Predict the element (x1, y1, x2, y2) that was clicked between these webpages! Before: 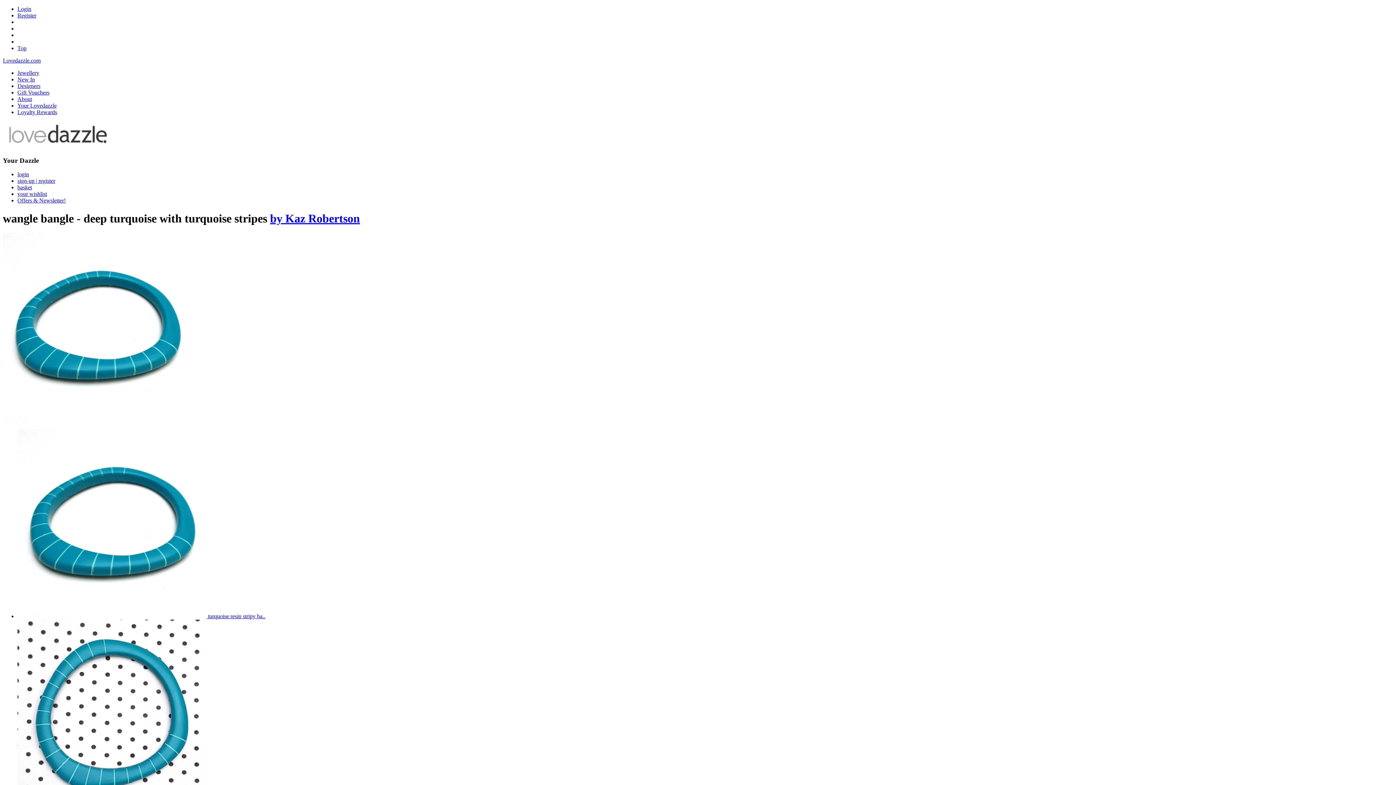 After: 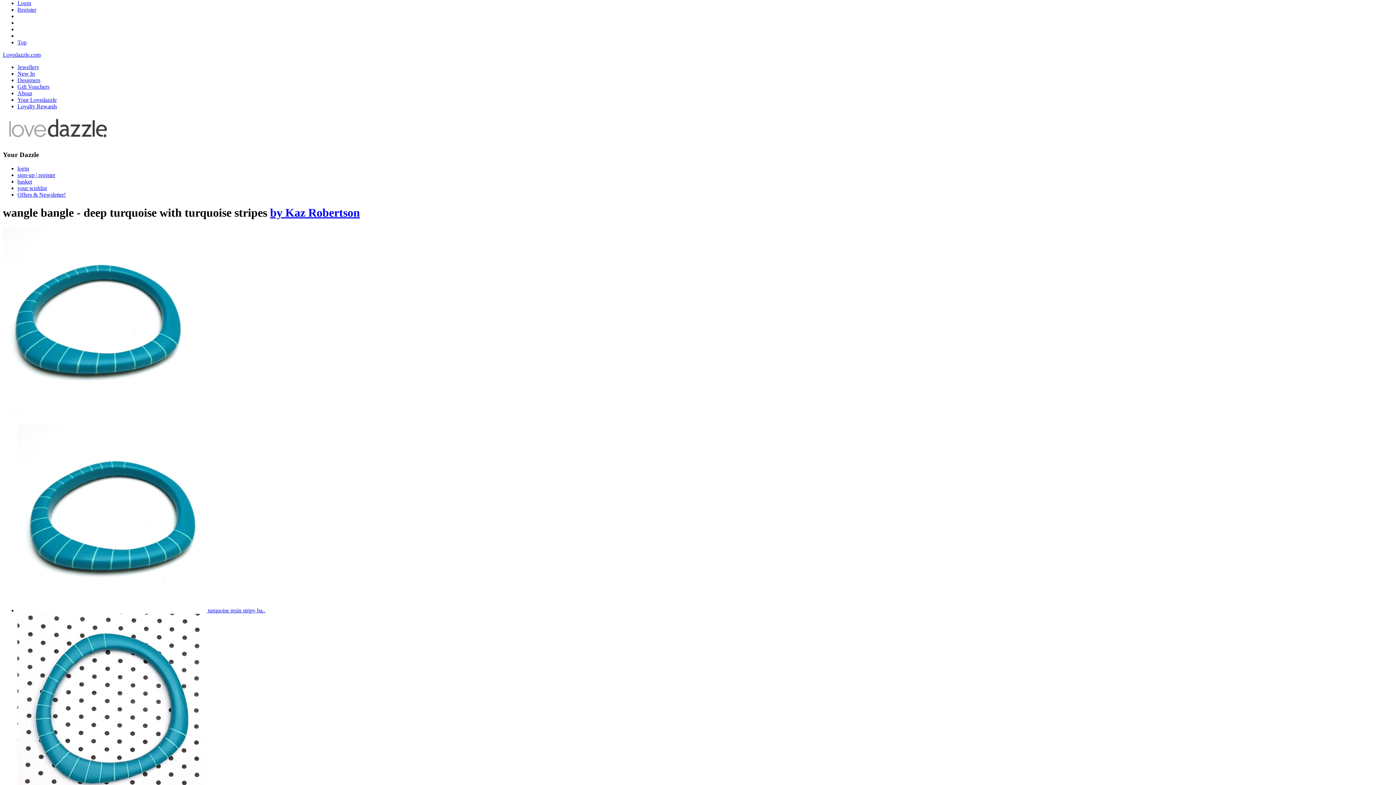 Action: bbox: (17, 45, 26, 51) label: Top